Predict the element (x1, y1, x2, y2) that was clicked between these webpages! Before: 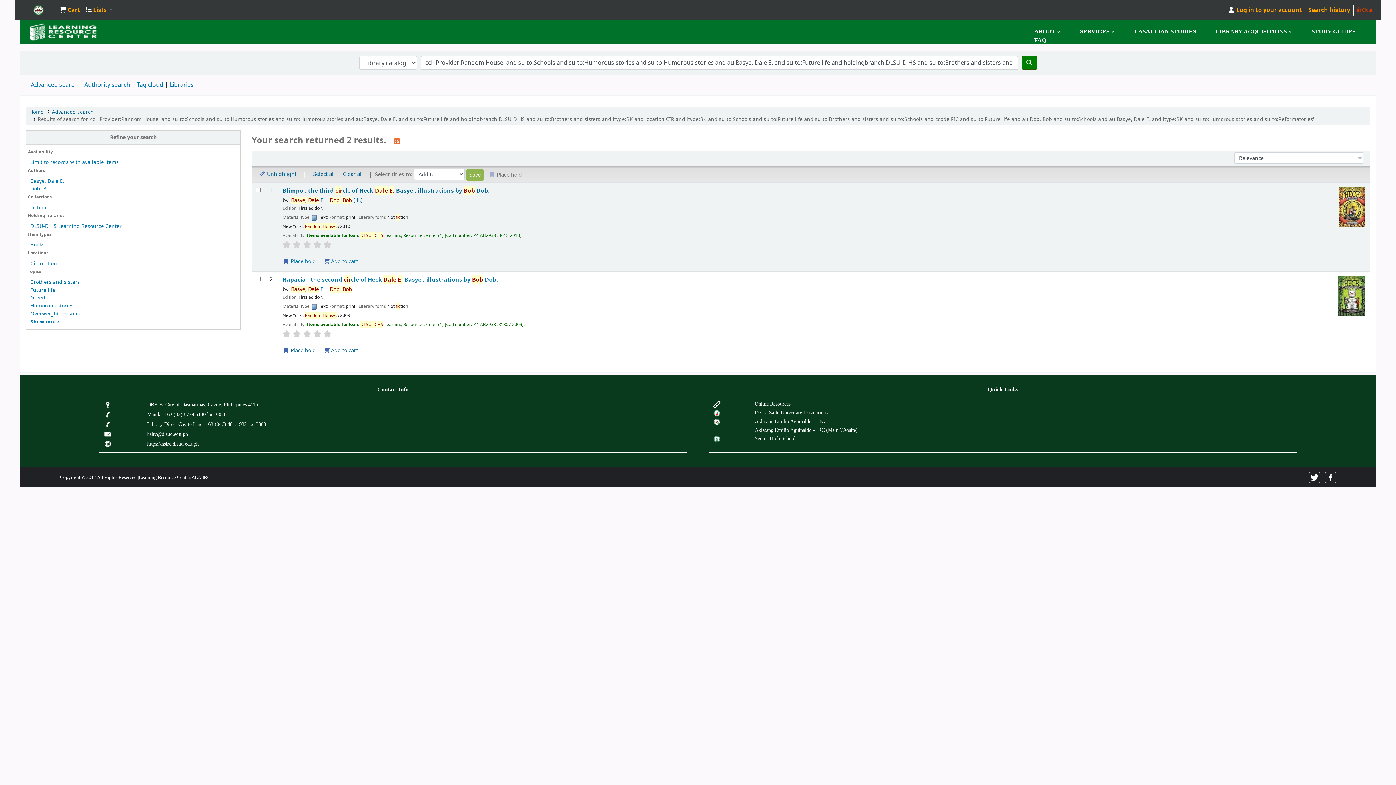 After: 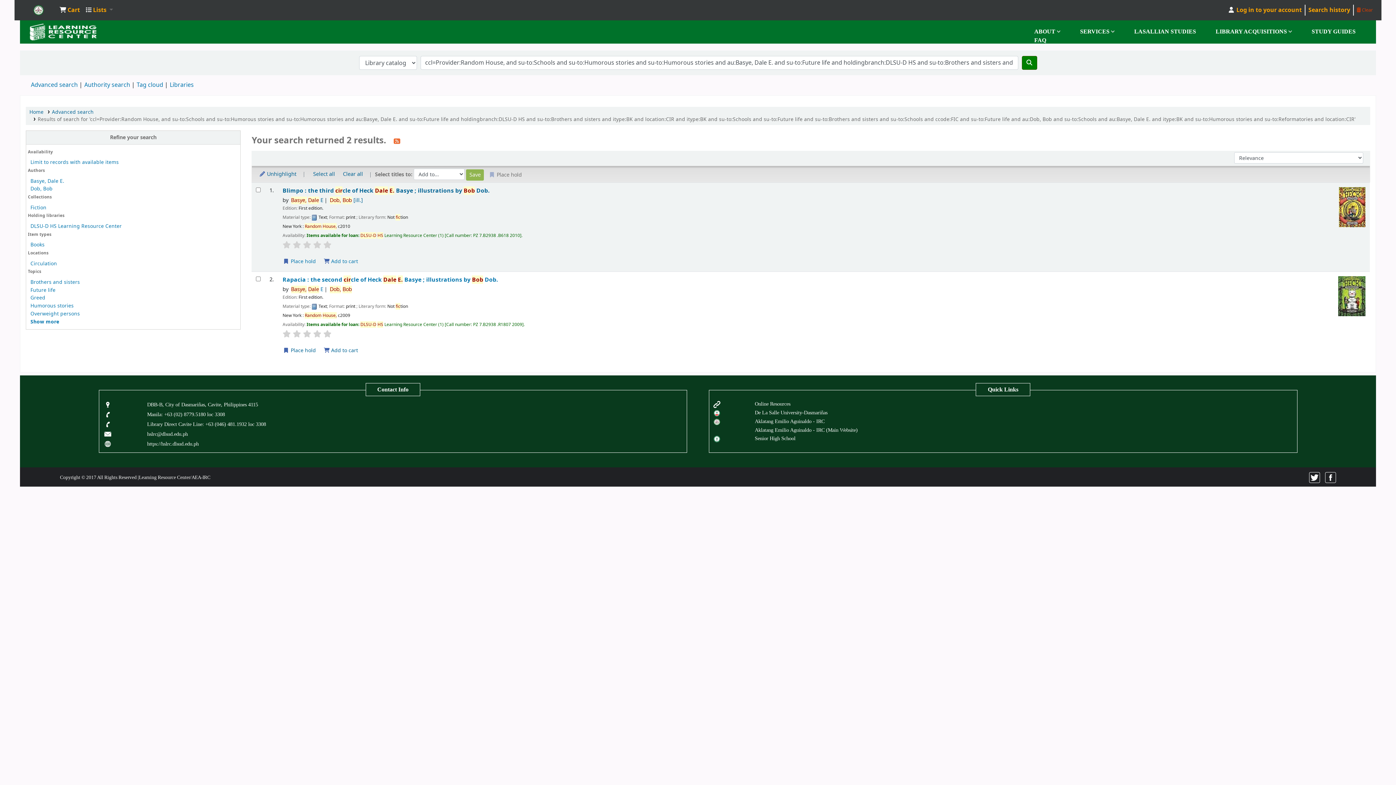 Action: bbox: (30, 185, 52, 192) label: Dob, Bob